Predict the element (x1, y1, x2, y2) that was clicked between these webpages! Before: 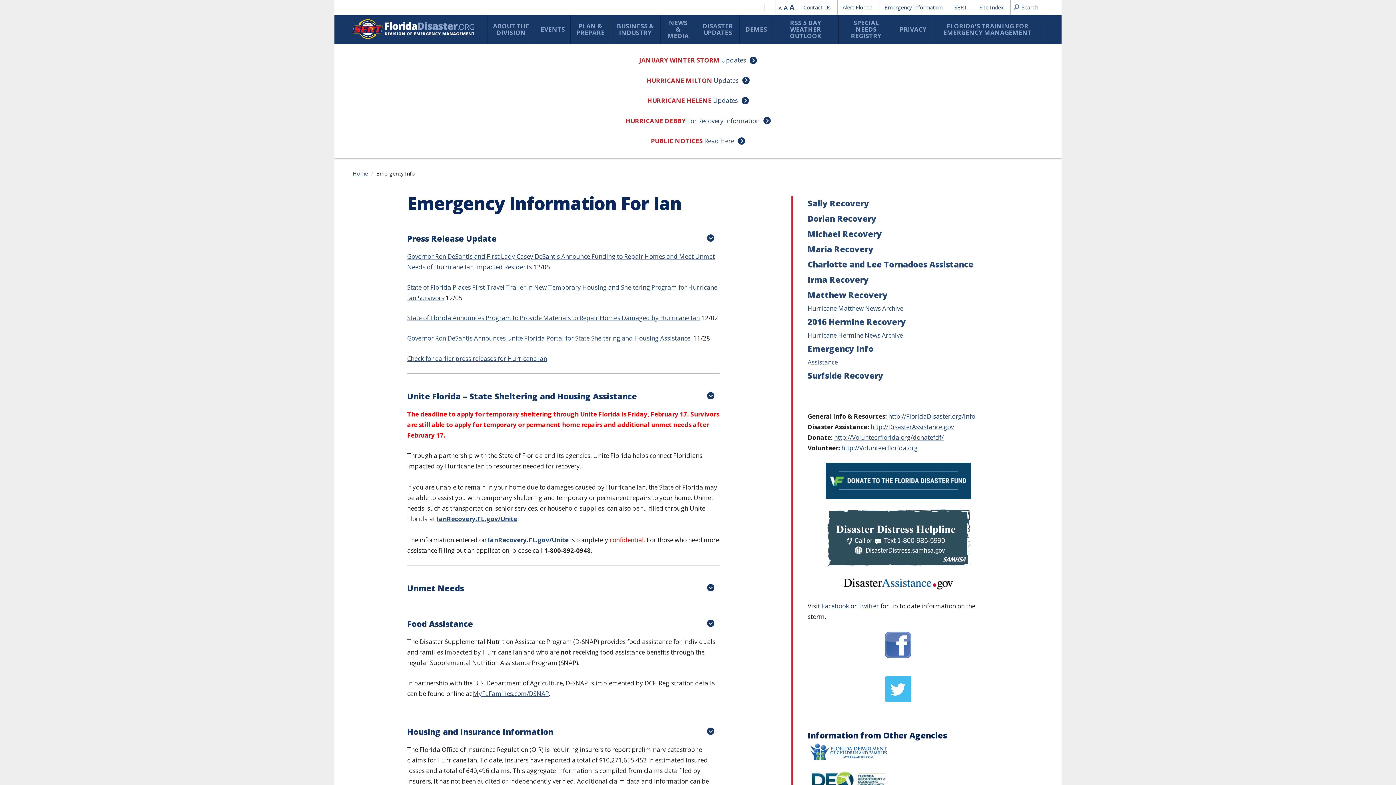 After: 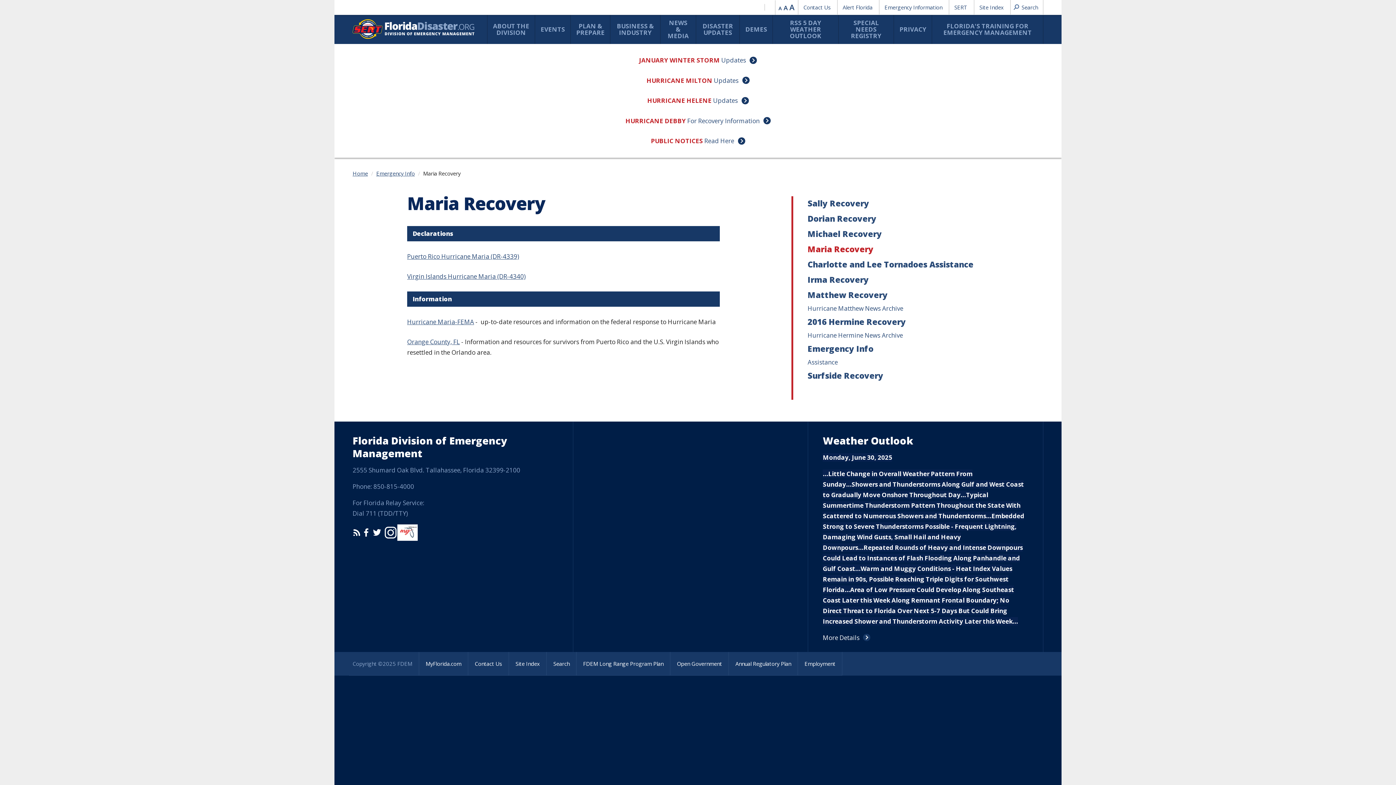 Action: bbox: (807, 243, 873, 254) label: Maria Recovery